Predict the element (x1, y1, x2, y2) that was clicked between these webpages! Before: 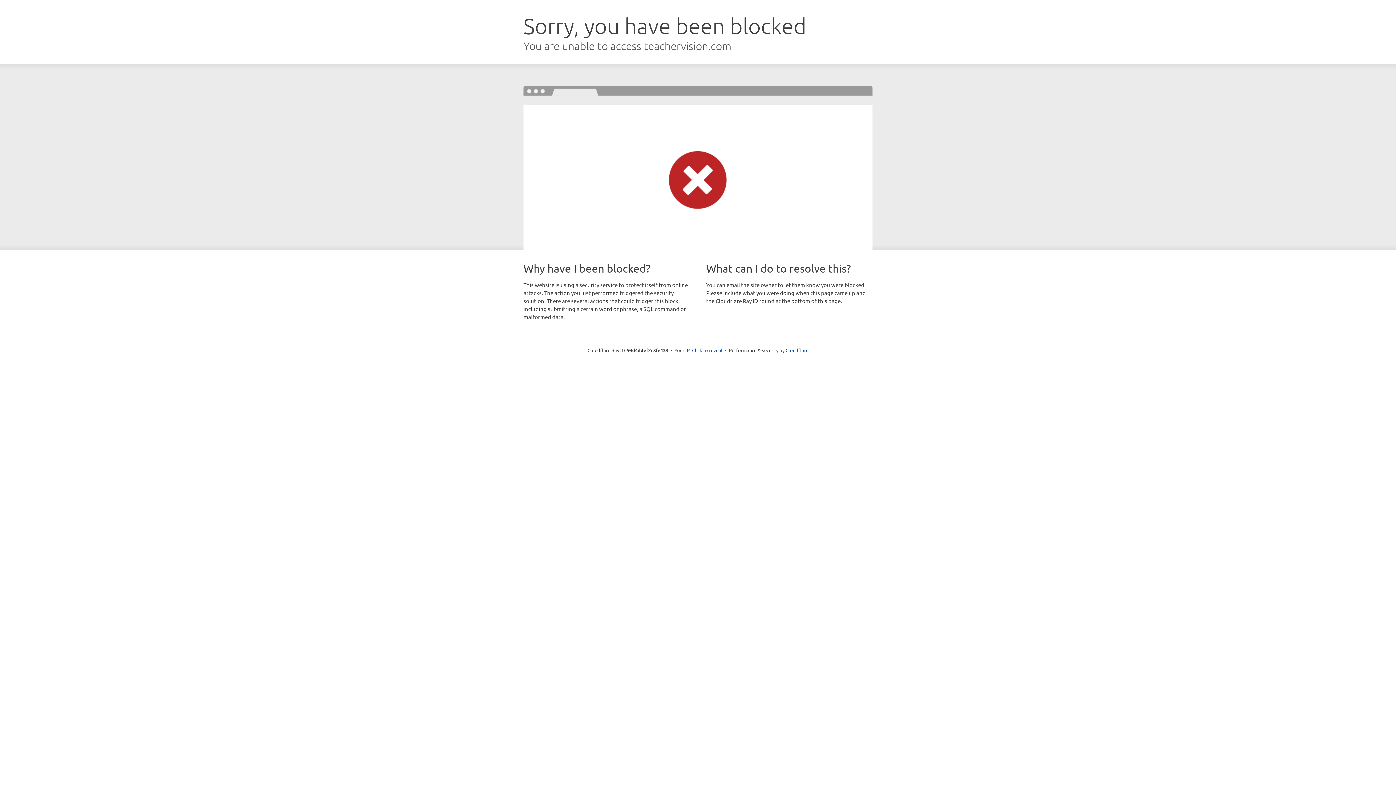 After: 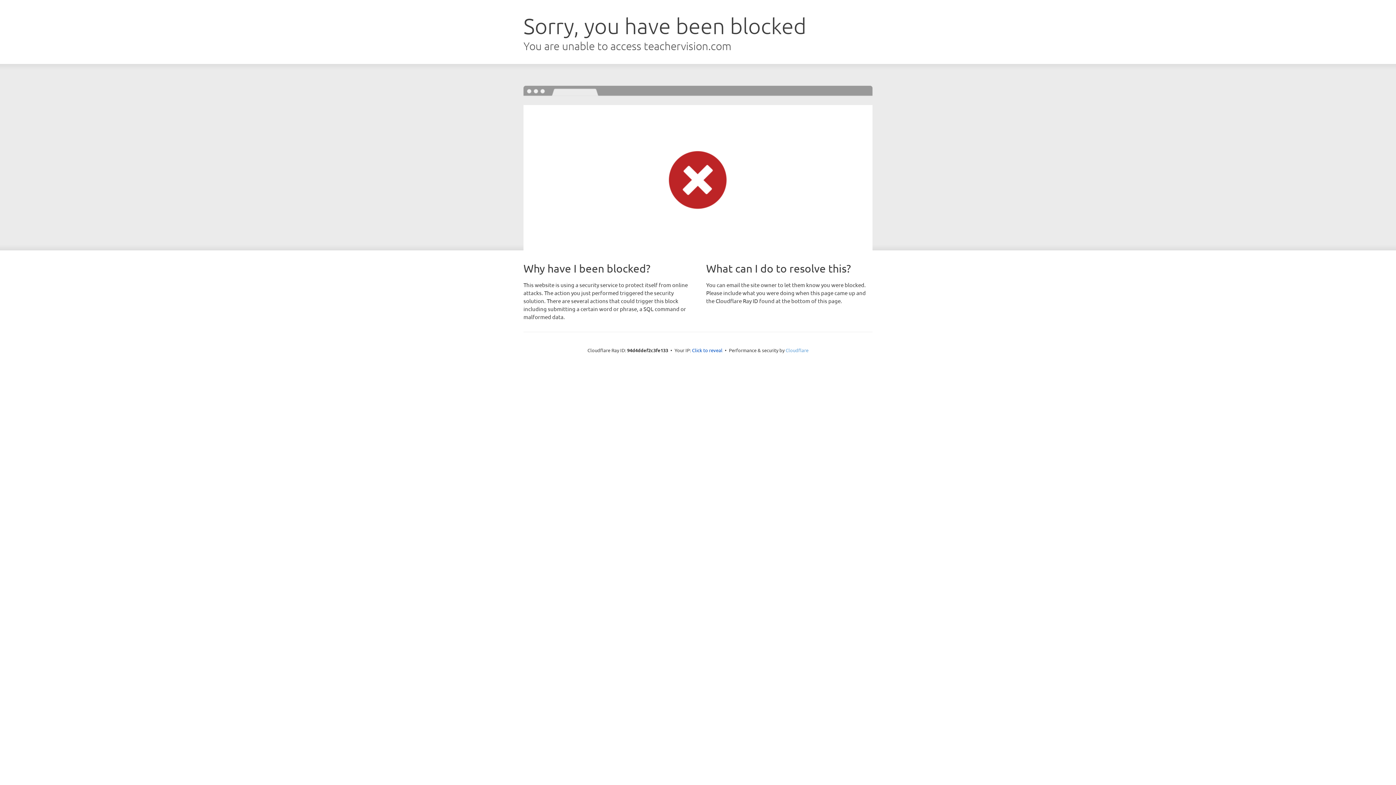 Action: bbox: (785, 347, 808, 353) label: Cloudflare